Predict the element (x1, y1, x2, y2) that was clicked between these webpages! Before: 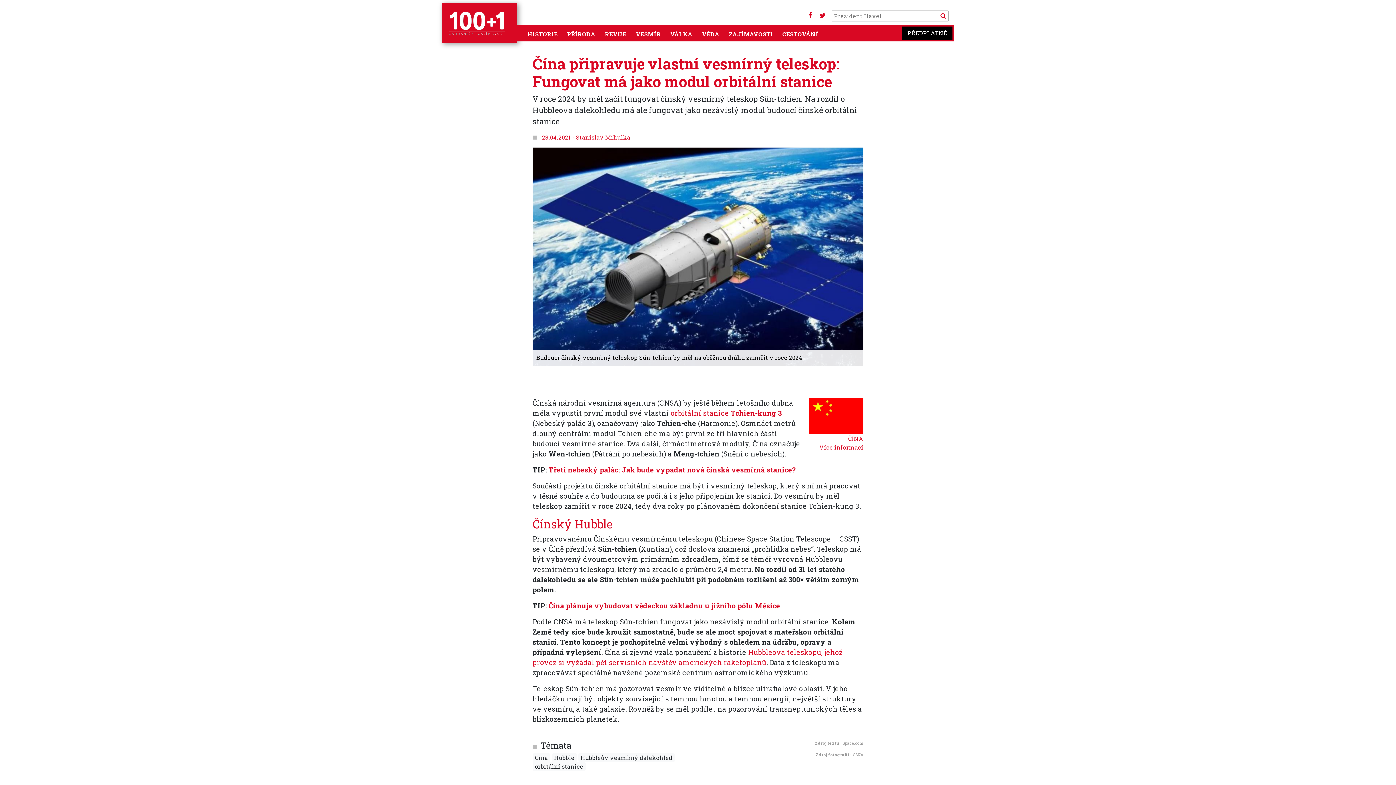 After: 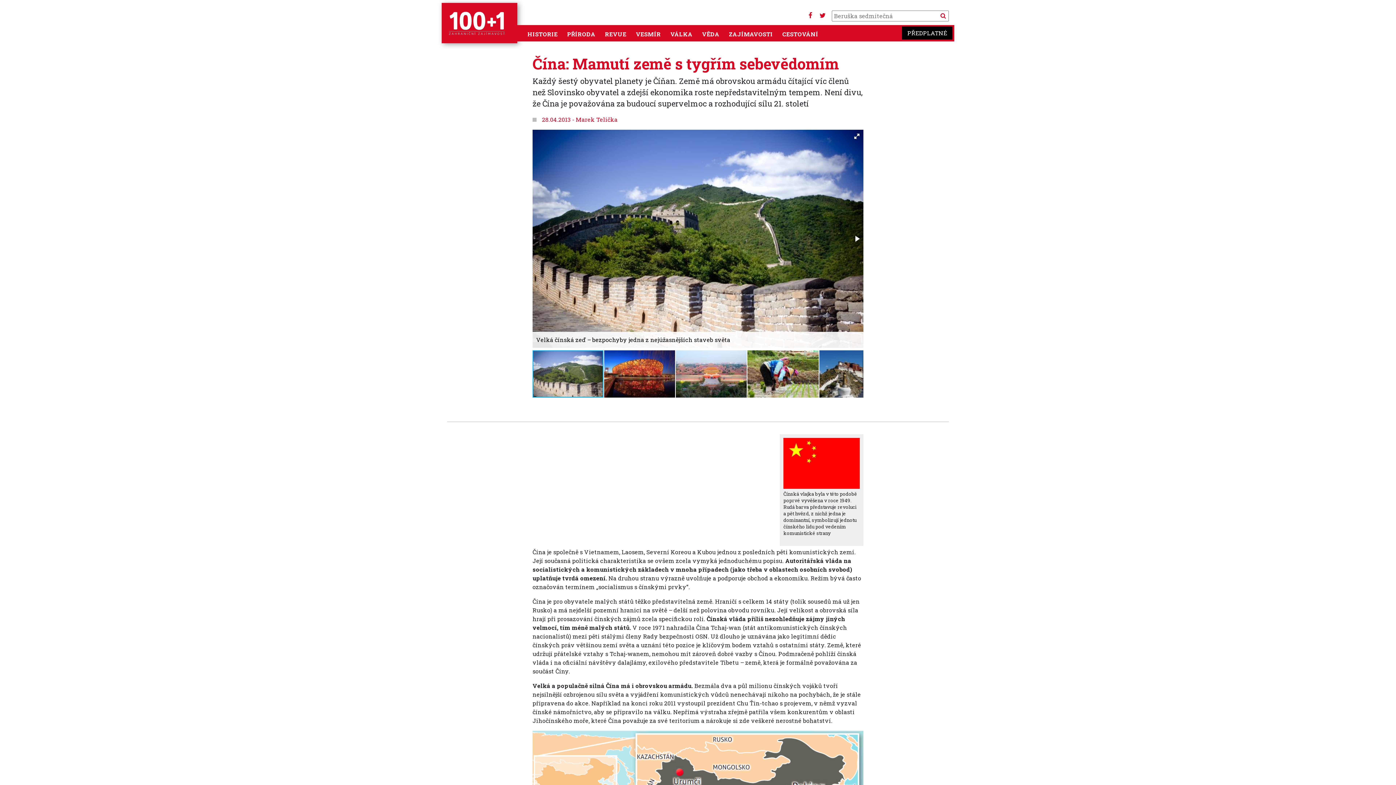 Action: bbox: (809, 411, 863, 419)